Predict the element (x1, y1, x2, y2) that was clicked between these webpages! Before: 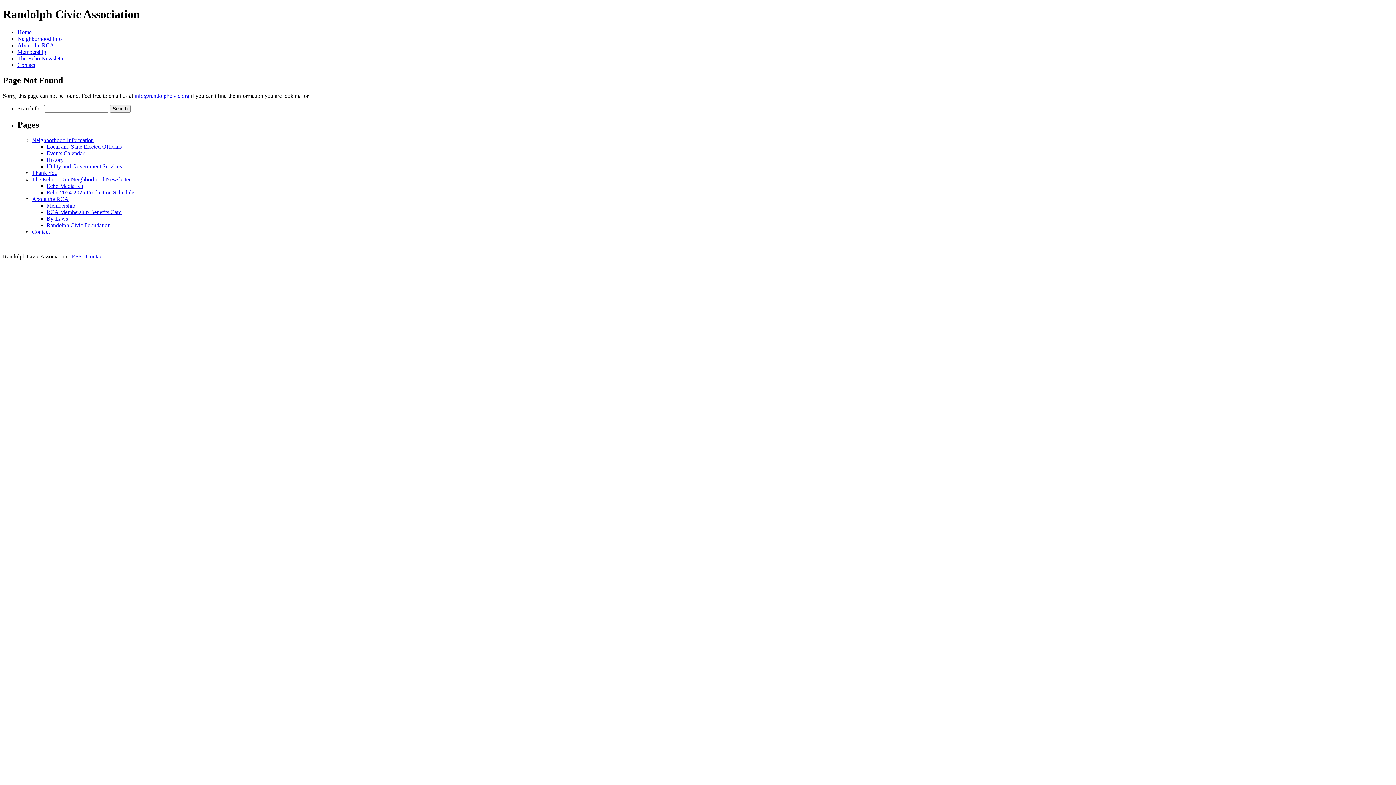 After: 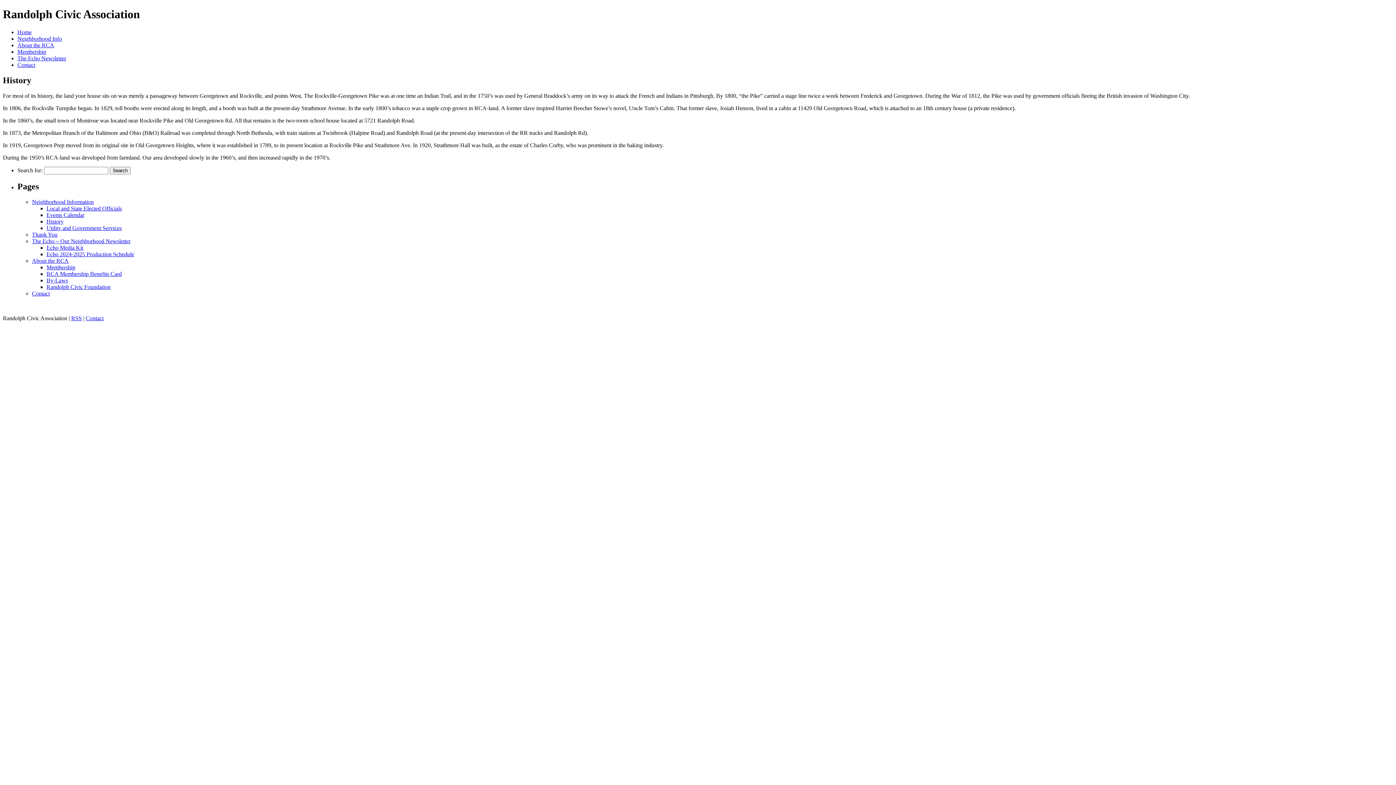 Action: bbox: (46, 156, 63, 162) label: History